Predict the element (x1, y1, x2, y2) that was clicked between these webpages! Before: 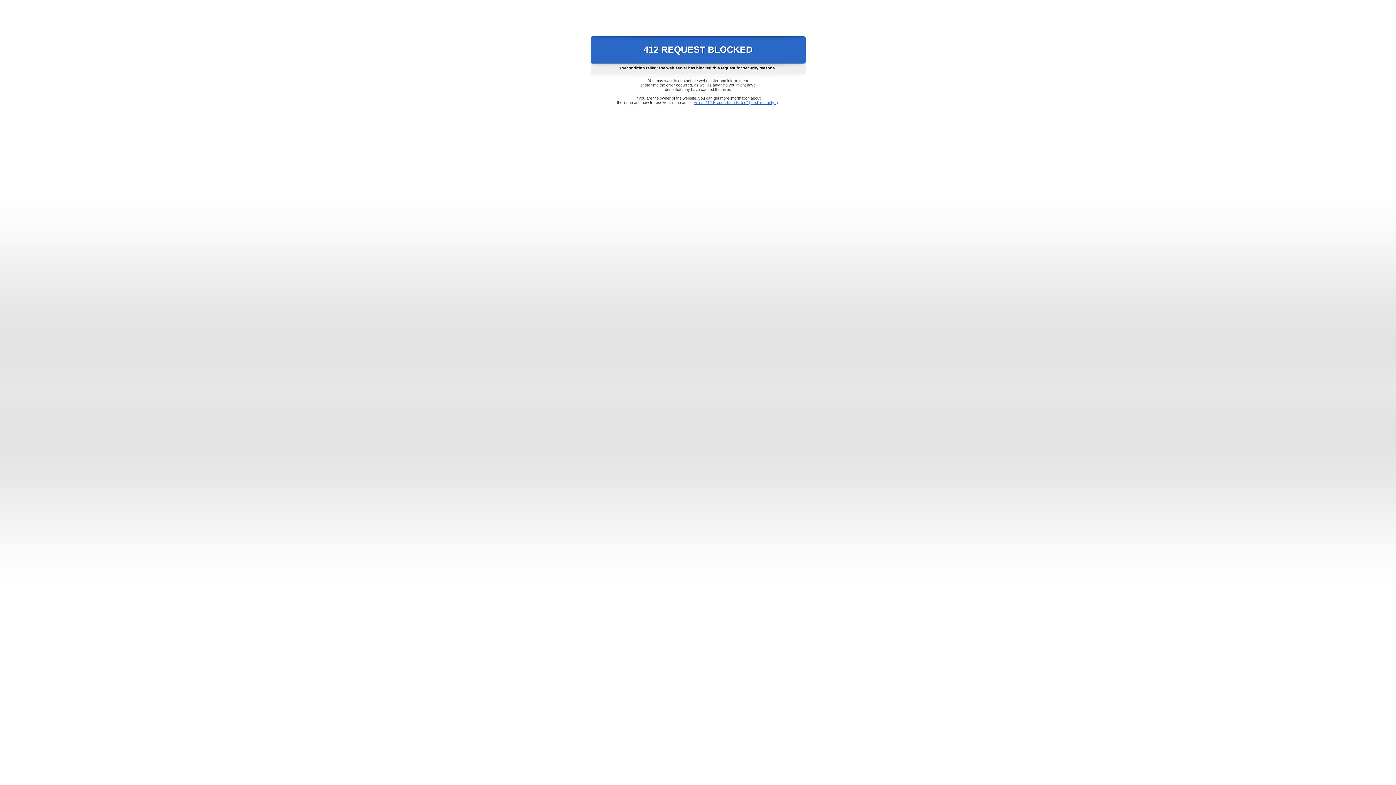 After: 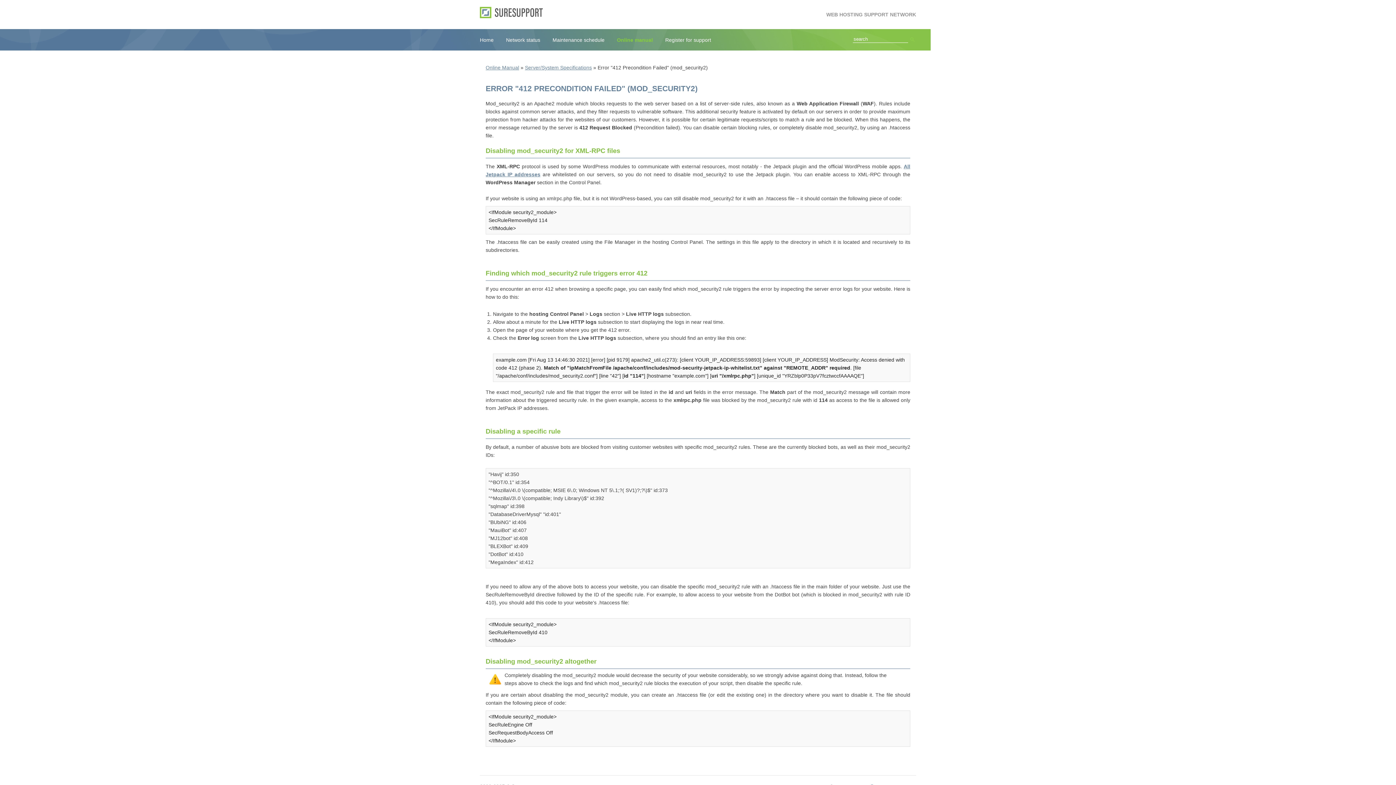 Action: label: Error "412 Precondition Failed" (mod_security2) bbox: (693, 100, 778, 104)